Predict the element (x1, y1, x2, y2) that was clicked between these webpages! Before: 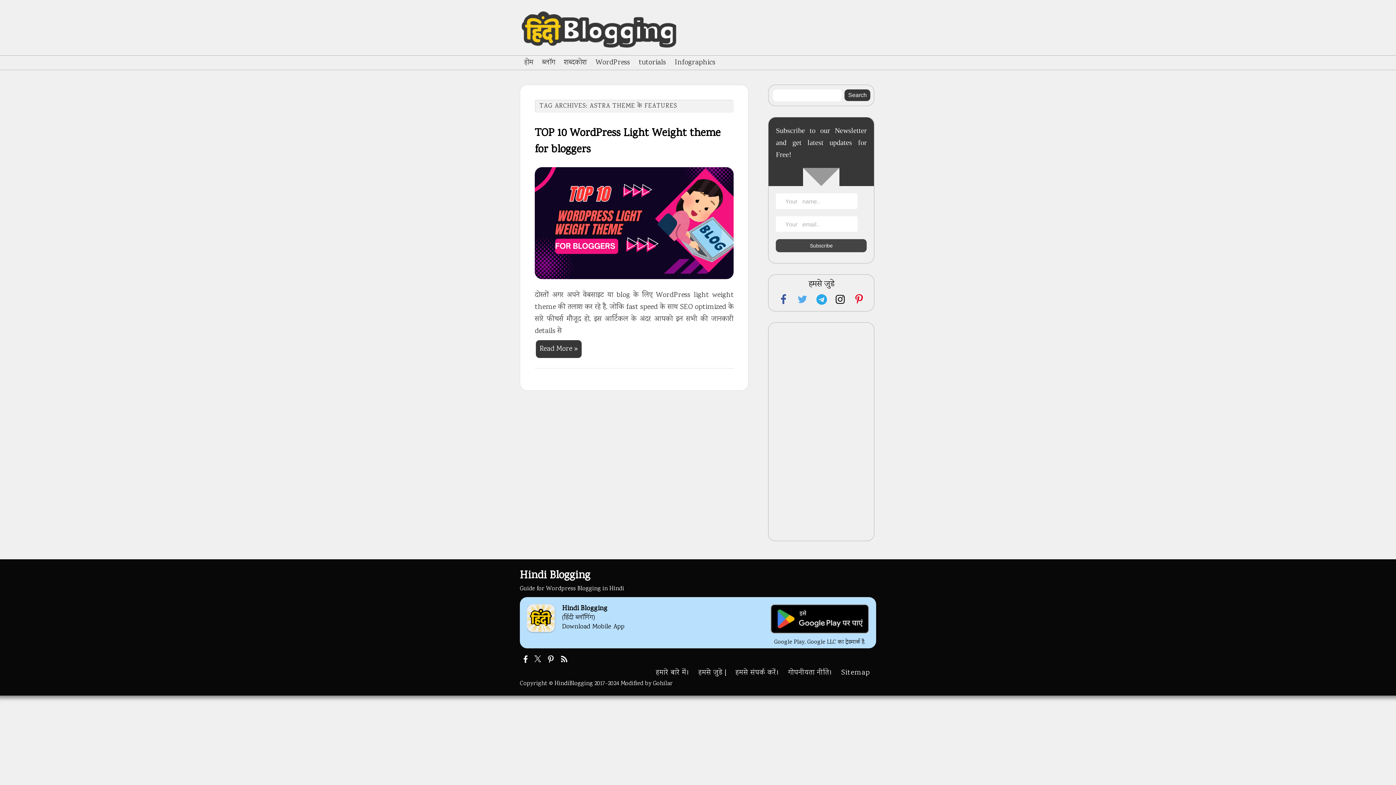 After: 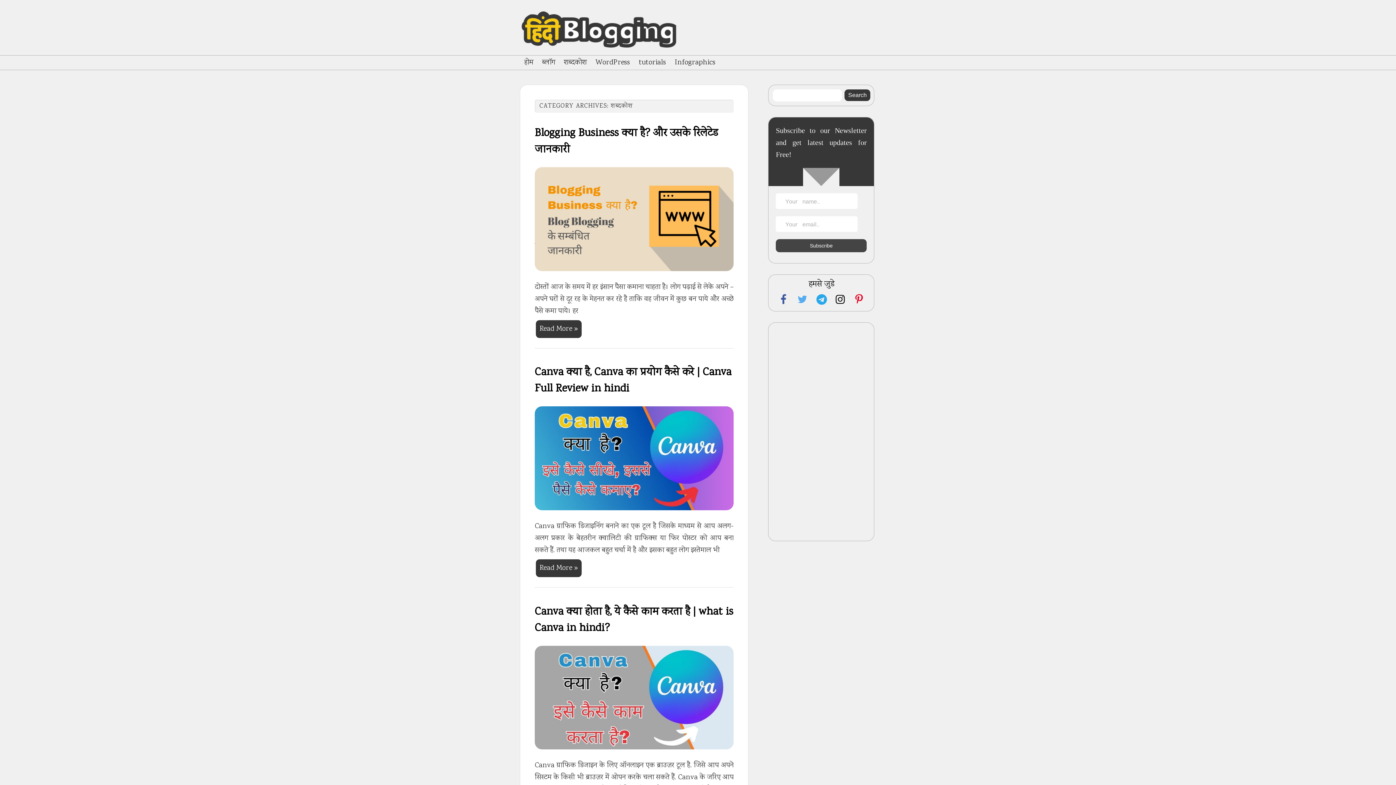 Action: bbox: (559, 55, 591, 69) label: शब्दकोश